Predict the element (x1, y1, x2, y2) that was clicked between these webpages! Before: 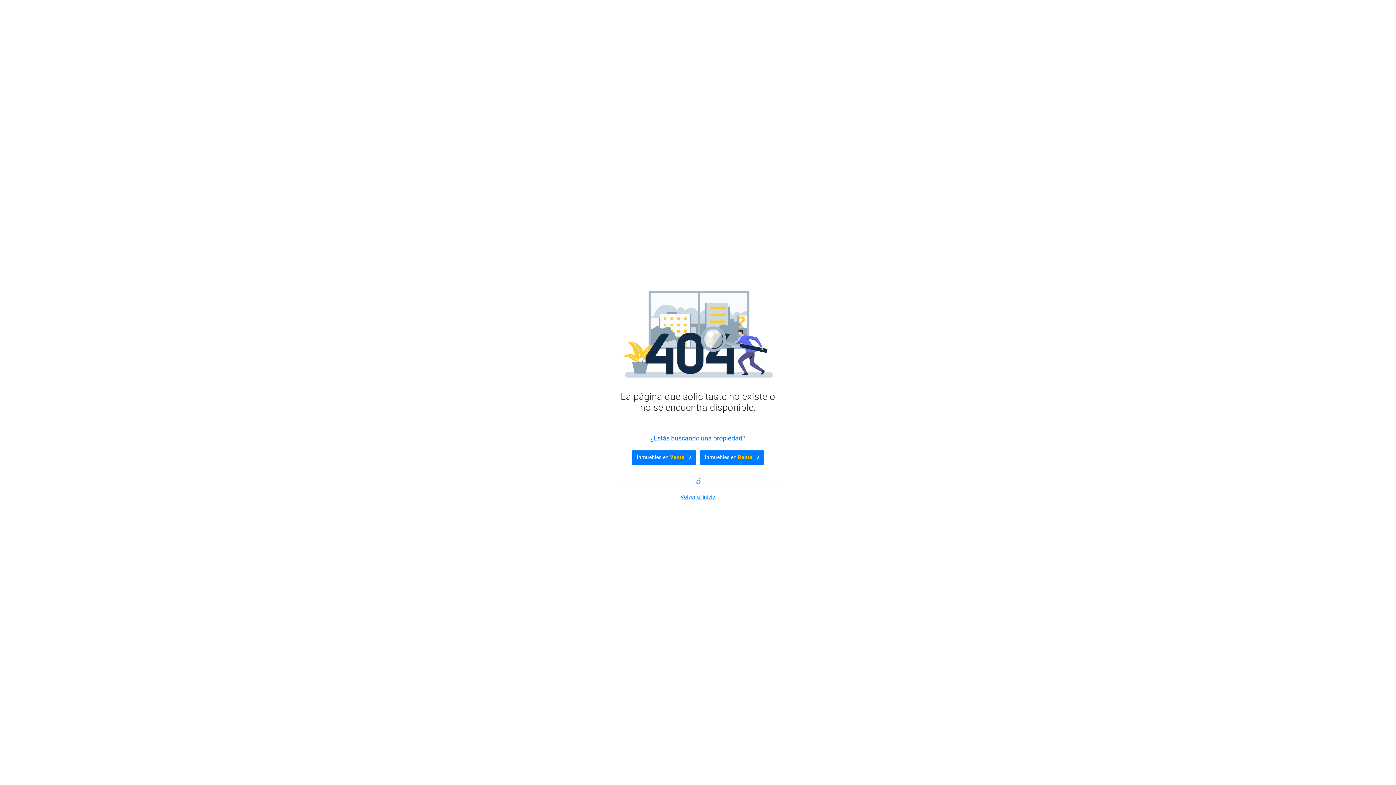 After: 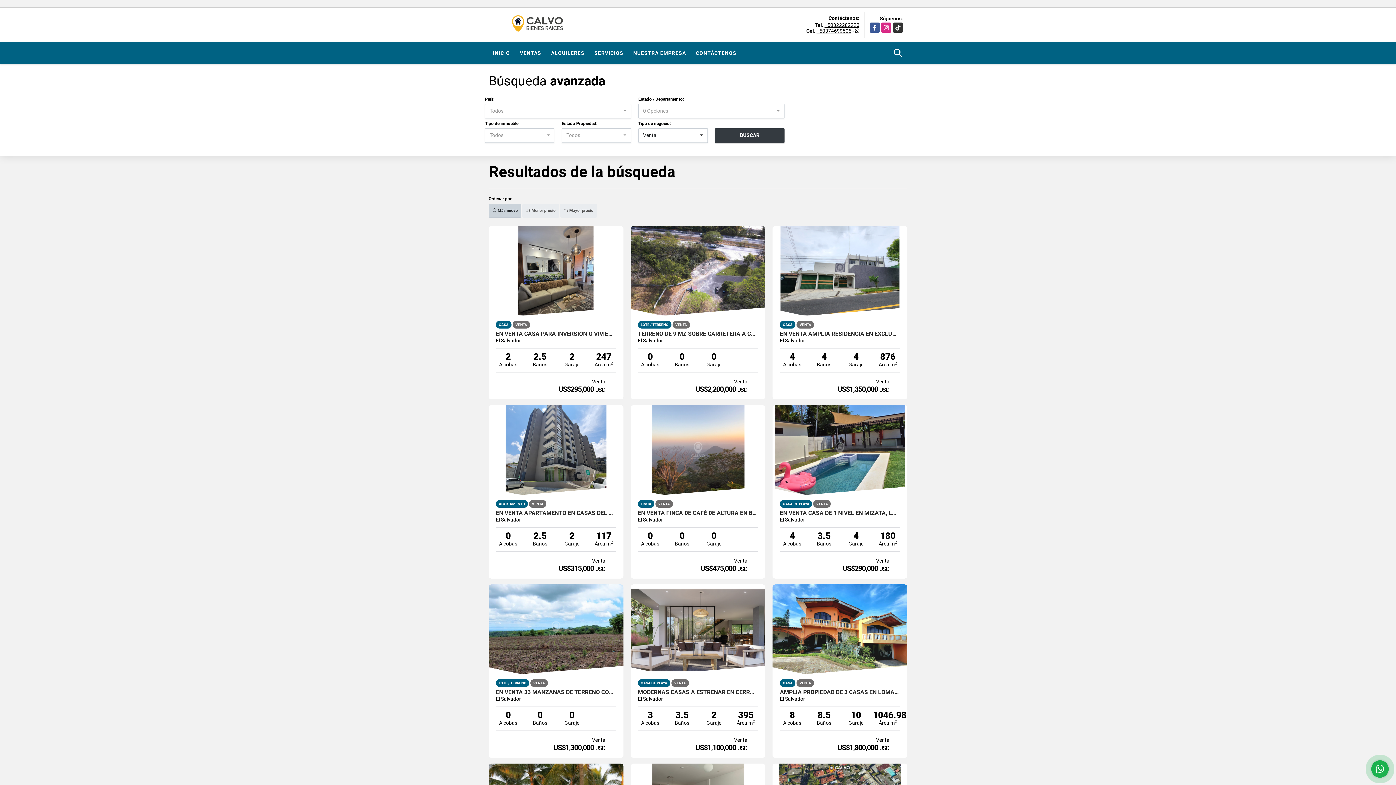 Action: label: Inmuebles en Venta  bbox: (632, 450, 696, 465)